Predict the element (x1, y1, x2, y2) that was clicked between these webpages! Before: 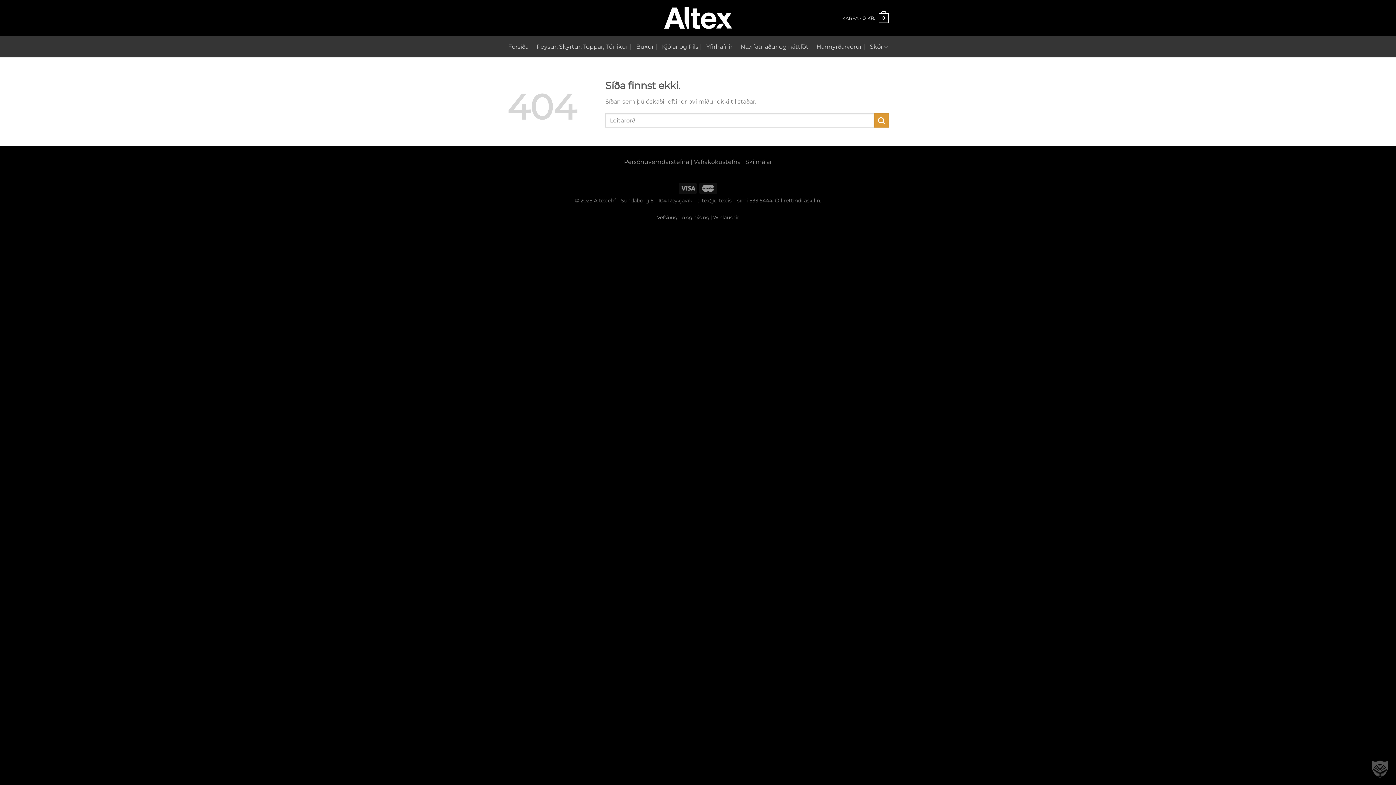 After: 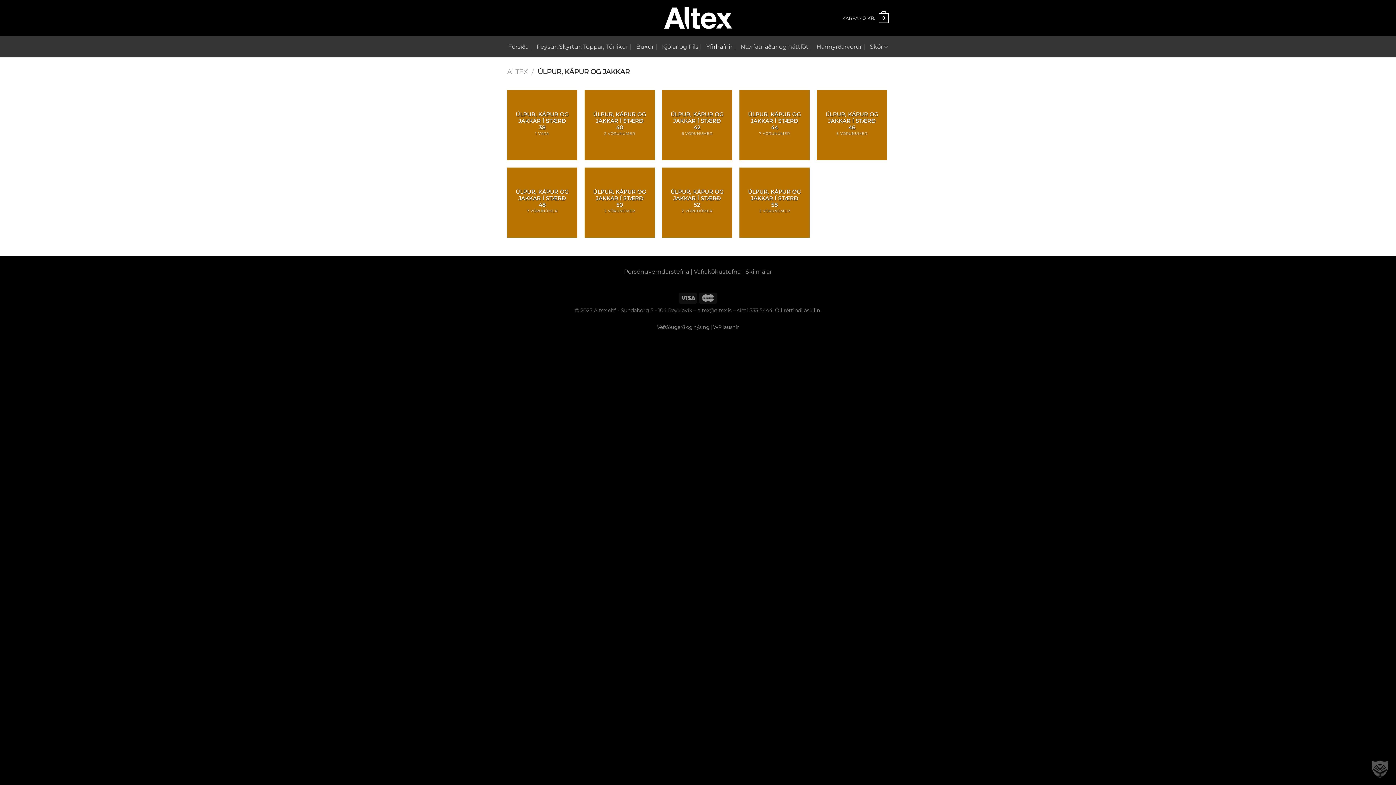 Action: label: Yfirhafnir bbox: (706, 36, 732, 57)